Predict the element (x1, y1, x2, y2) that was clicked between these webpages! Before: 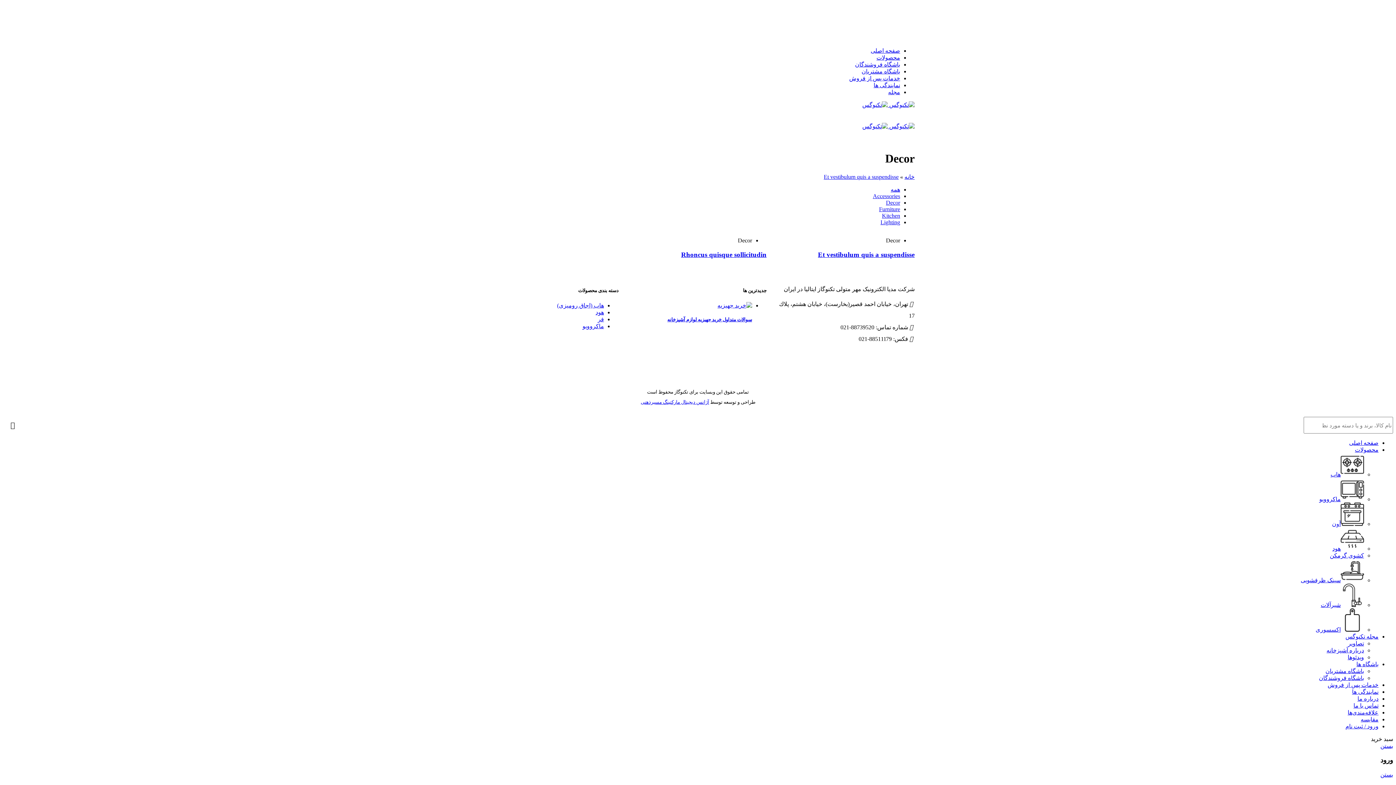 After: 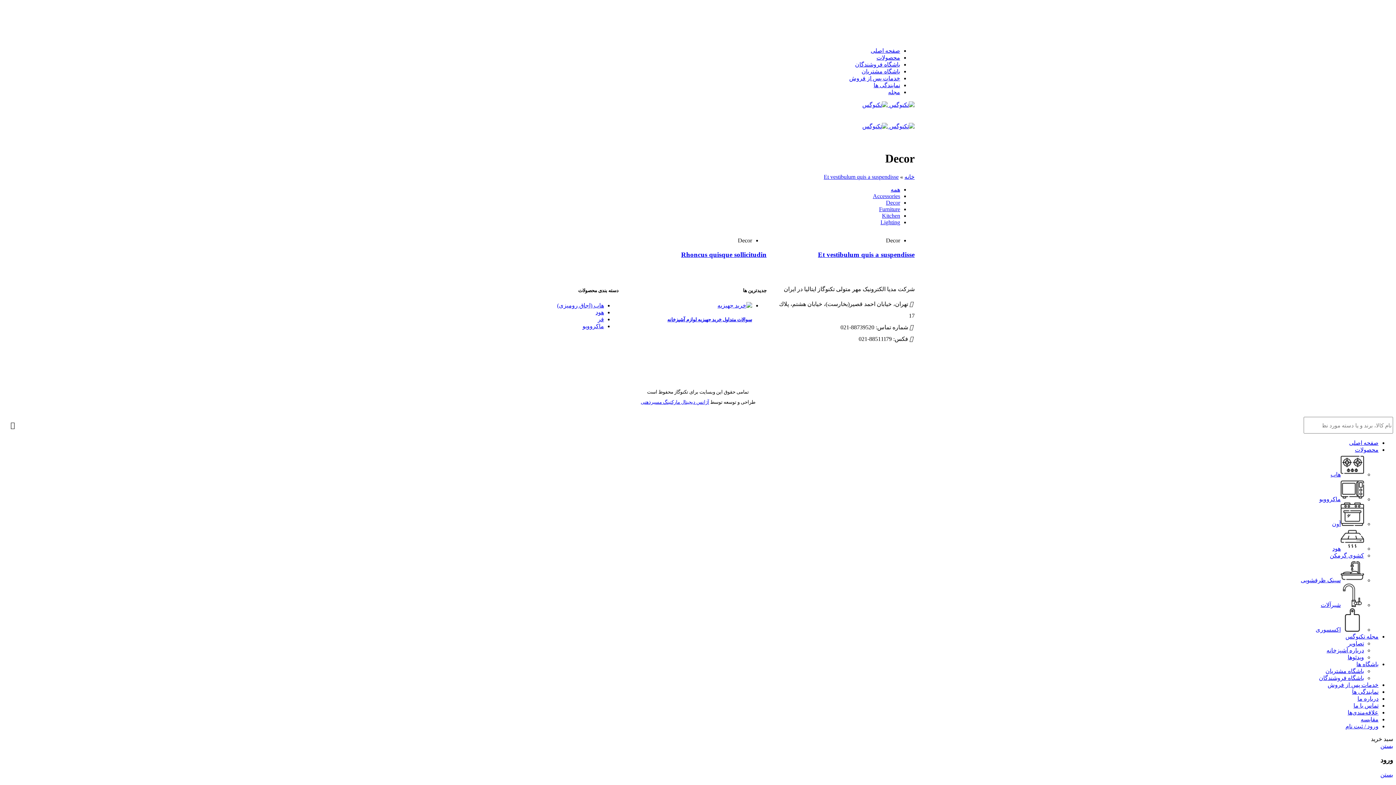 Action: label: Instagram social link bbox: (898, 346, 913, 361)